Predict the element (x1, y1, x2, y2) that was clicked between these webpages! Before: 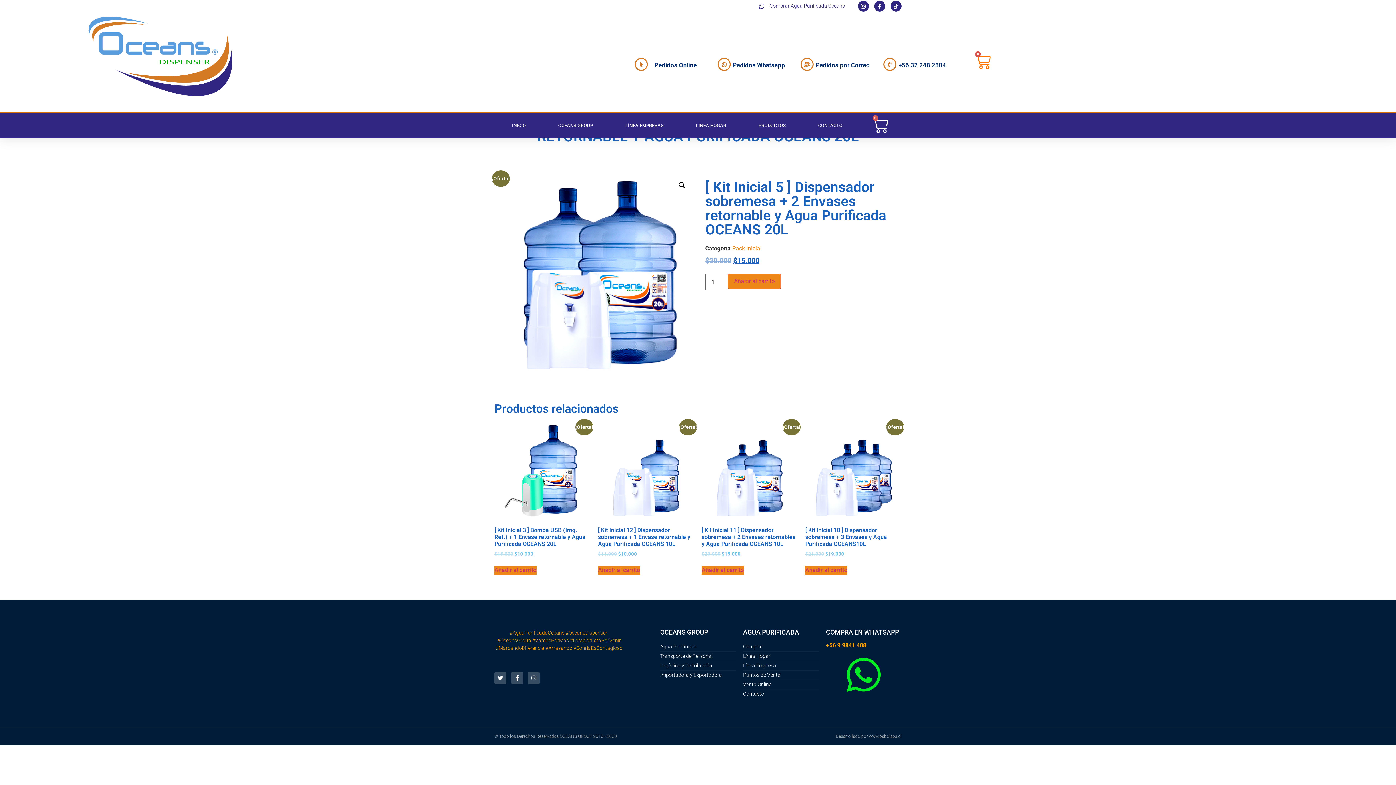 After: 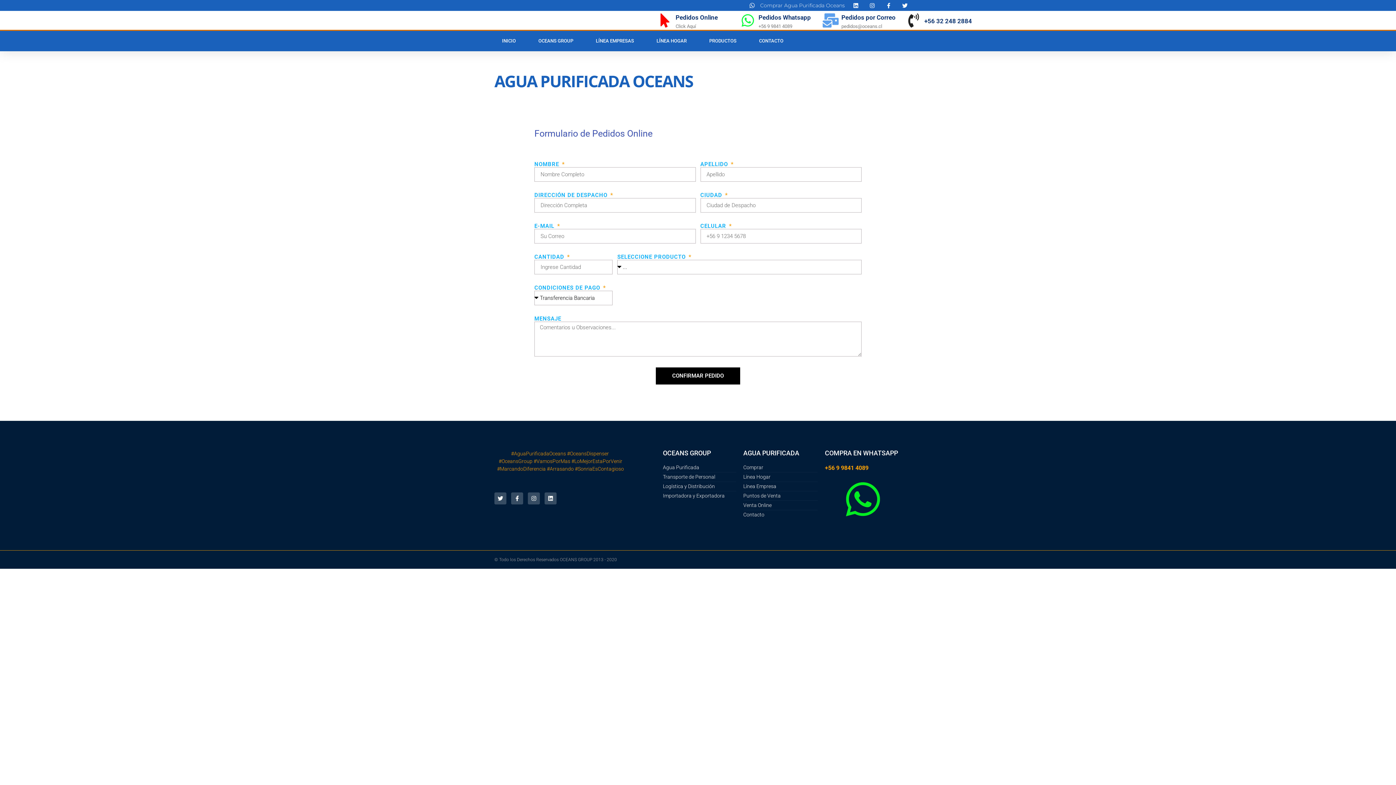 Action: bbox: (743, 681, 818, 688) label: Venta Online